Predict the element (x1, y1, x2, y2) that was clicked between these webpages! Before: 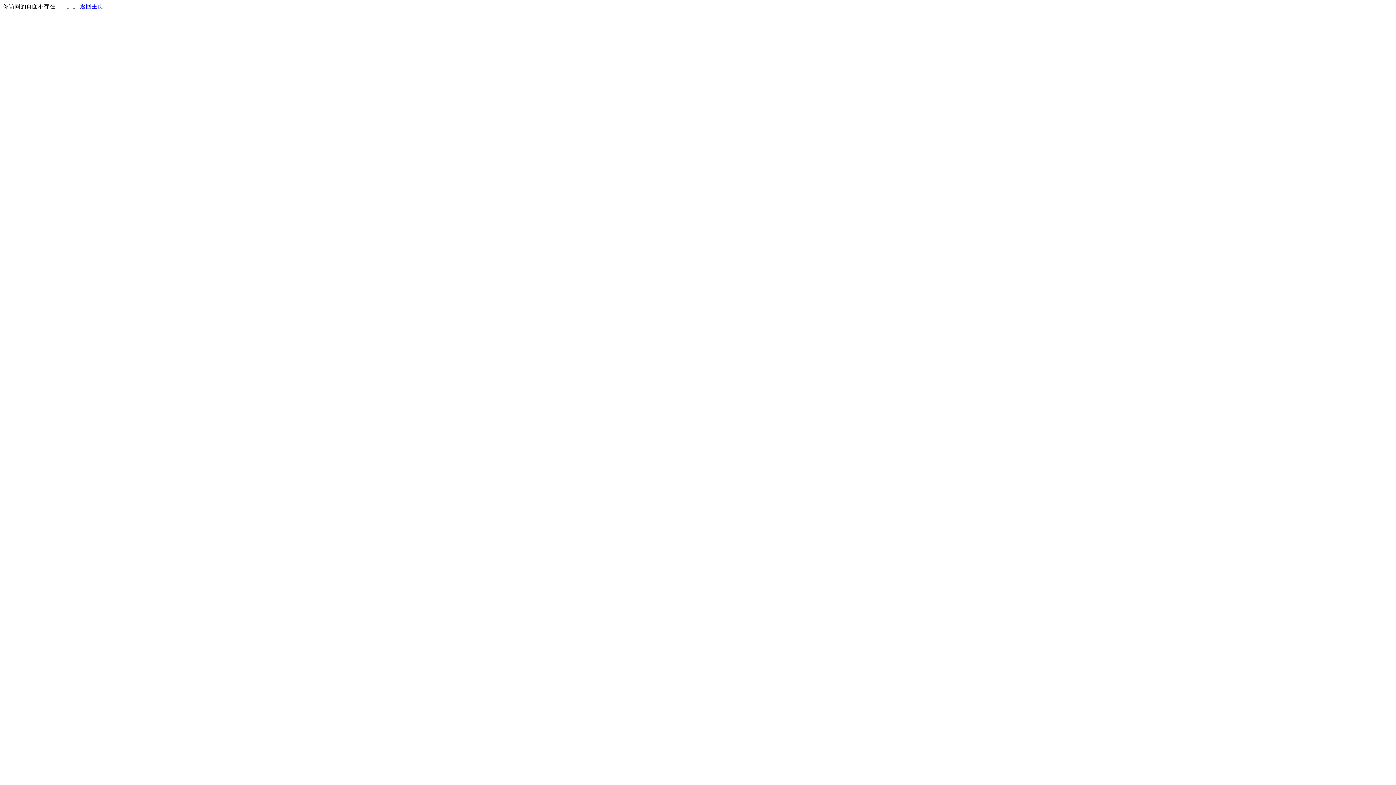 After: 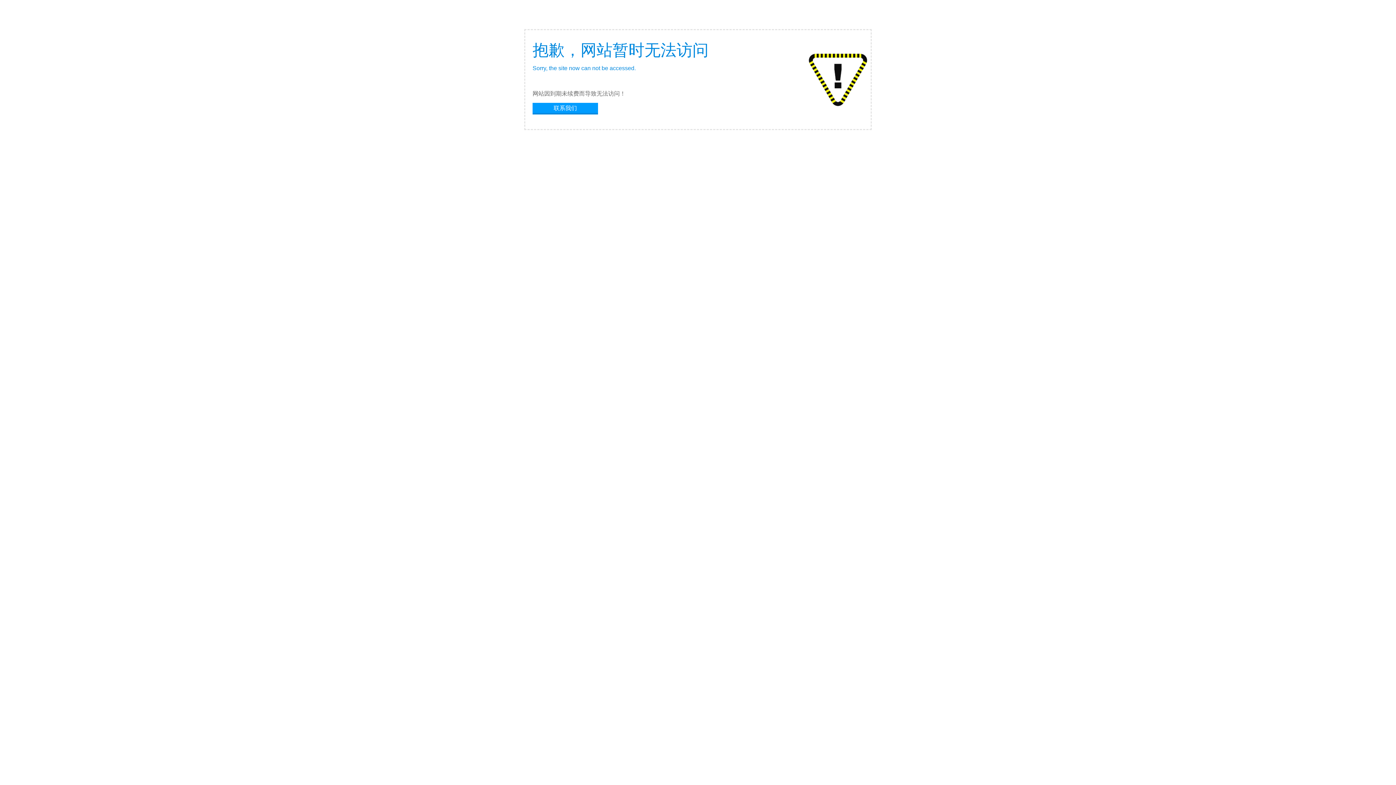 Action: bbox: (80, 3, 103, 9) label: 返回主页